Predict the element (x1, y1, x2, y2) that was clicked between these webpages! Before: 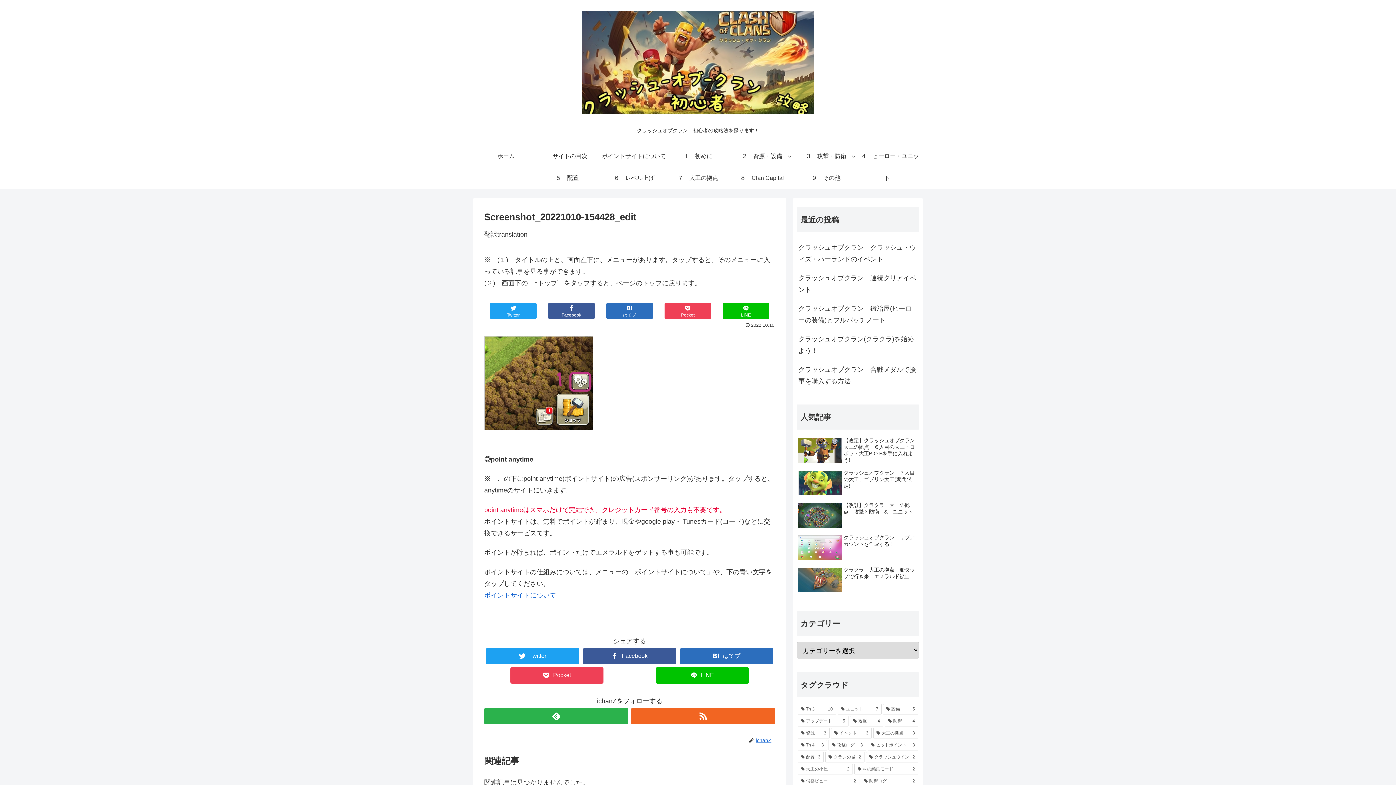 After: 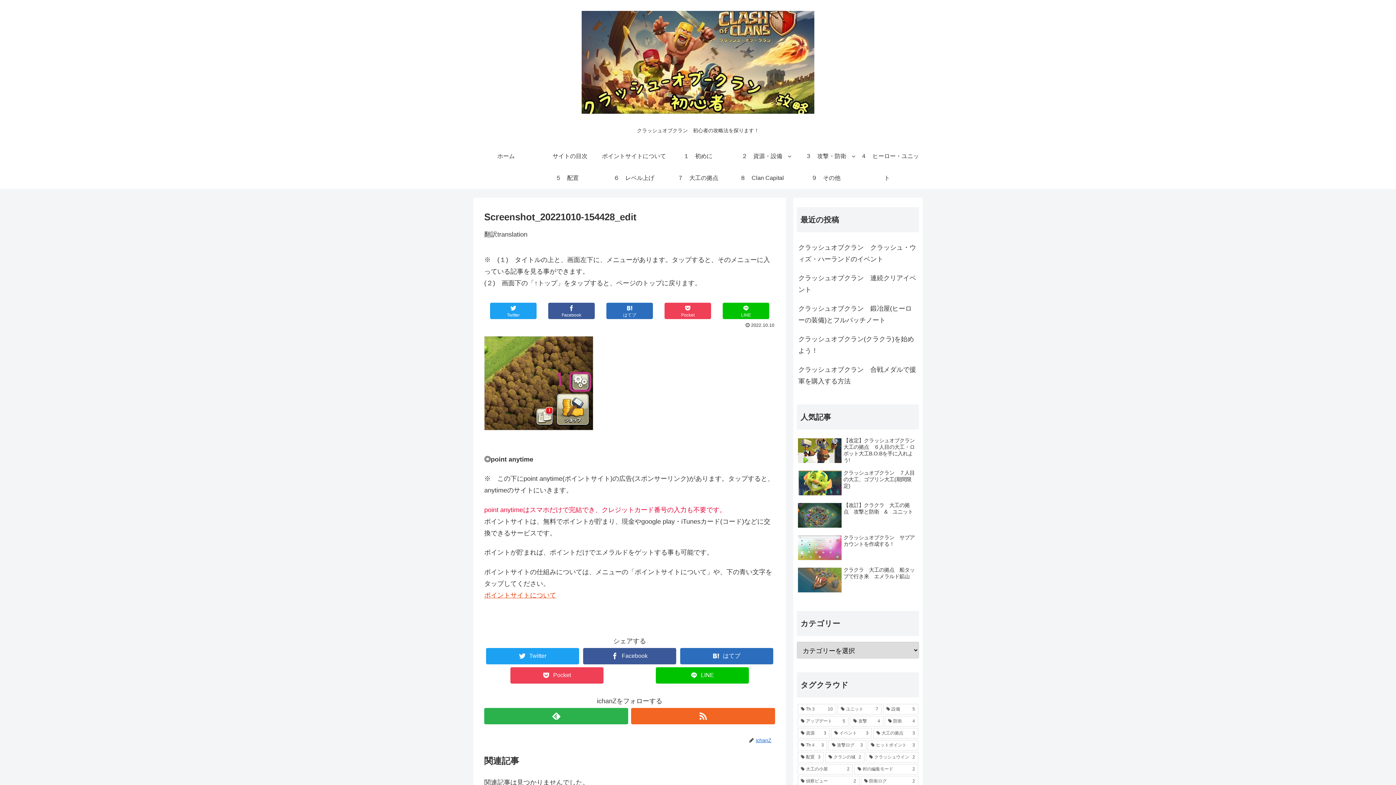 Action: label: ポイントサイトについて bbox: (484, 591, 556, 599)